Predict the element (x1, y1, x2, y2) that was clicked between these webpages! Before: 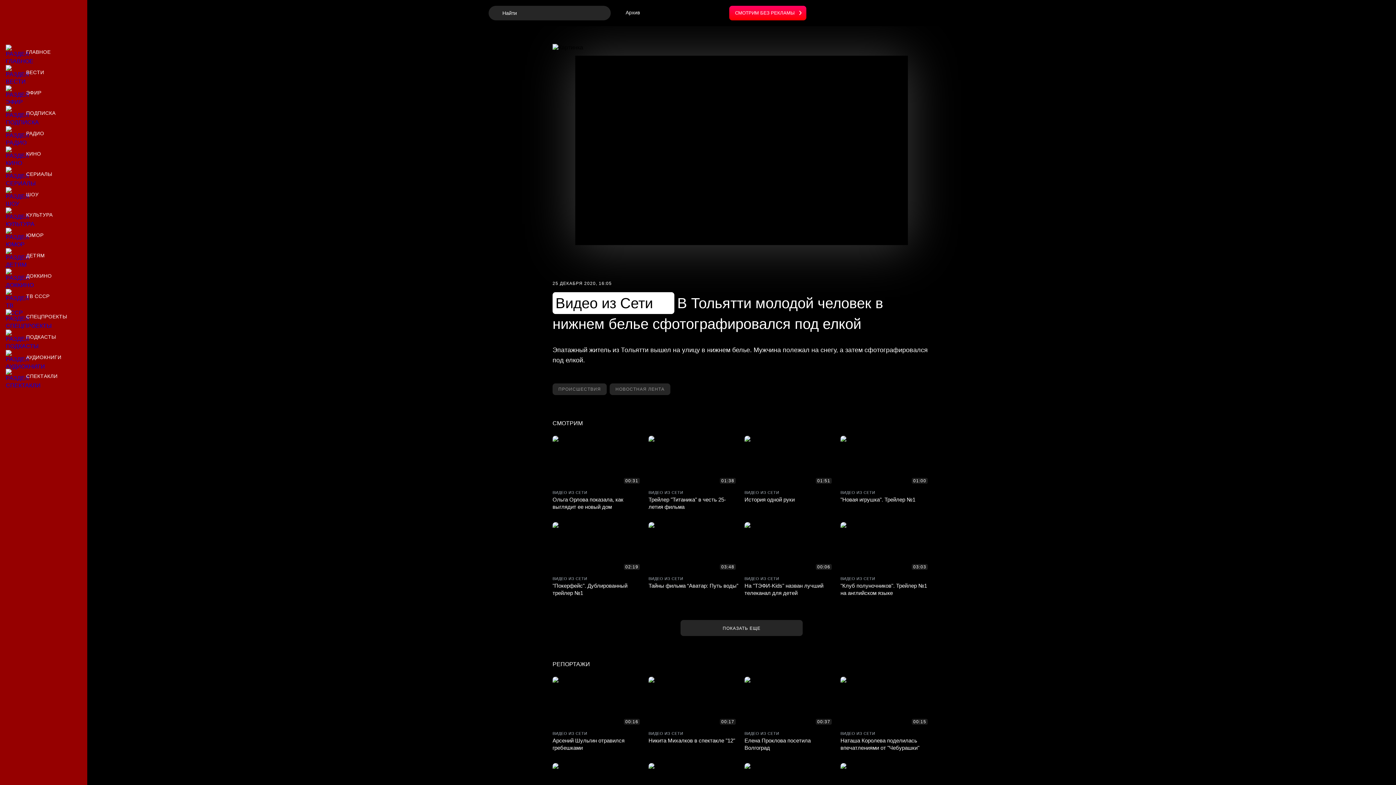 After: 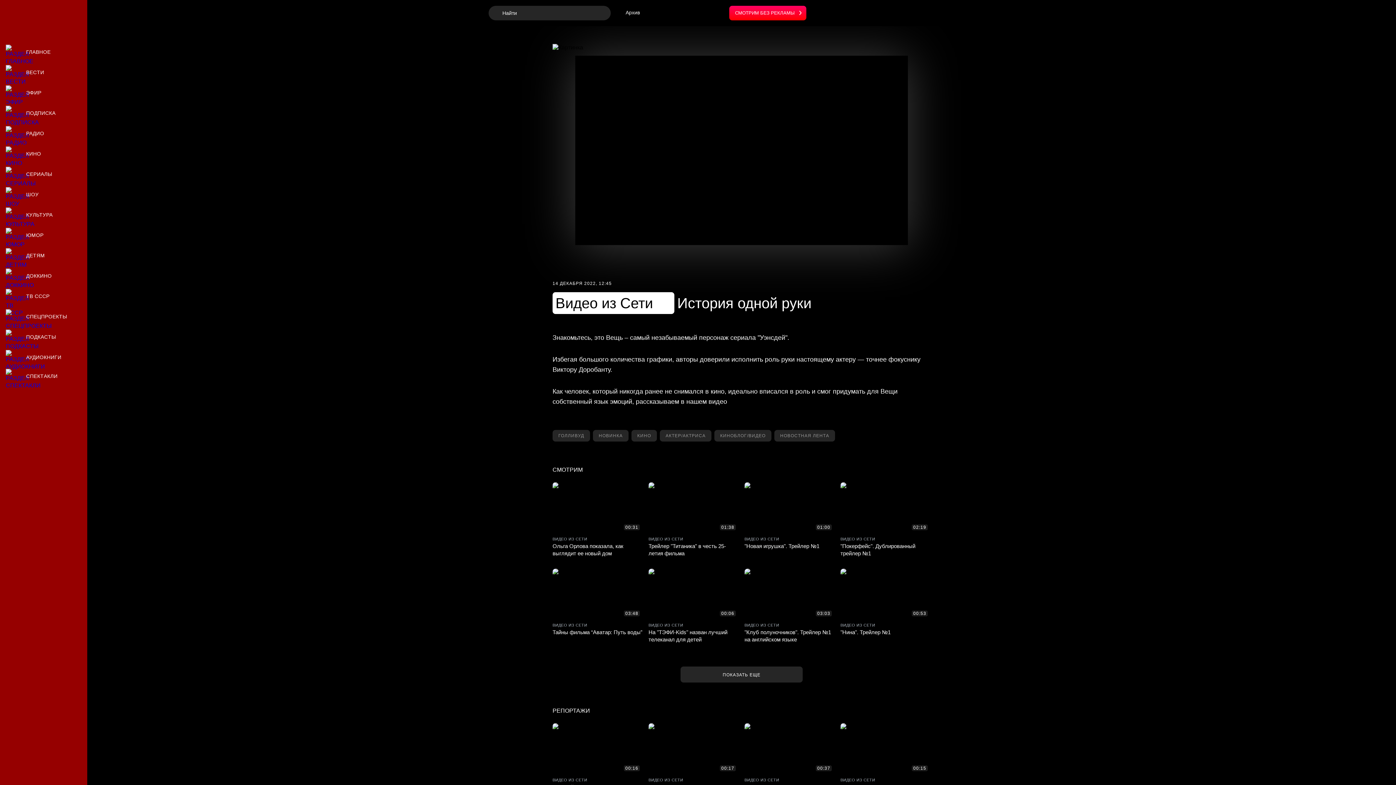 Action: bbox: (744, 436, 834, 510) label: История одной руки